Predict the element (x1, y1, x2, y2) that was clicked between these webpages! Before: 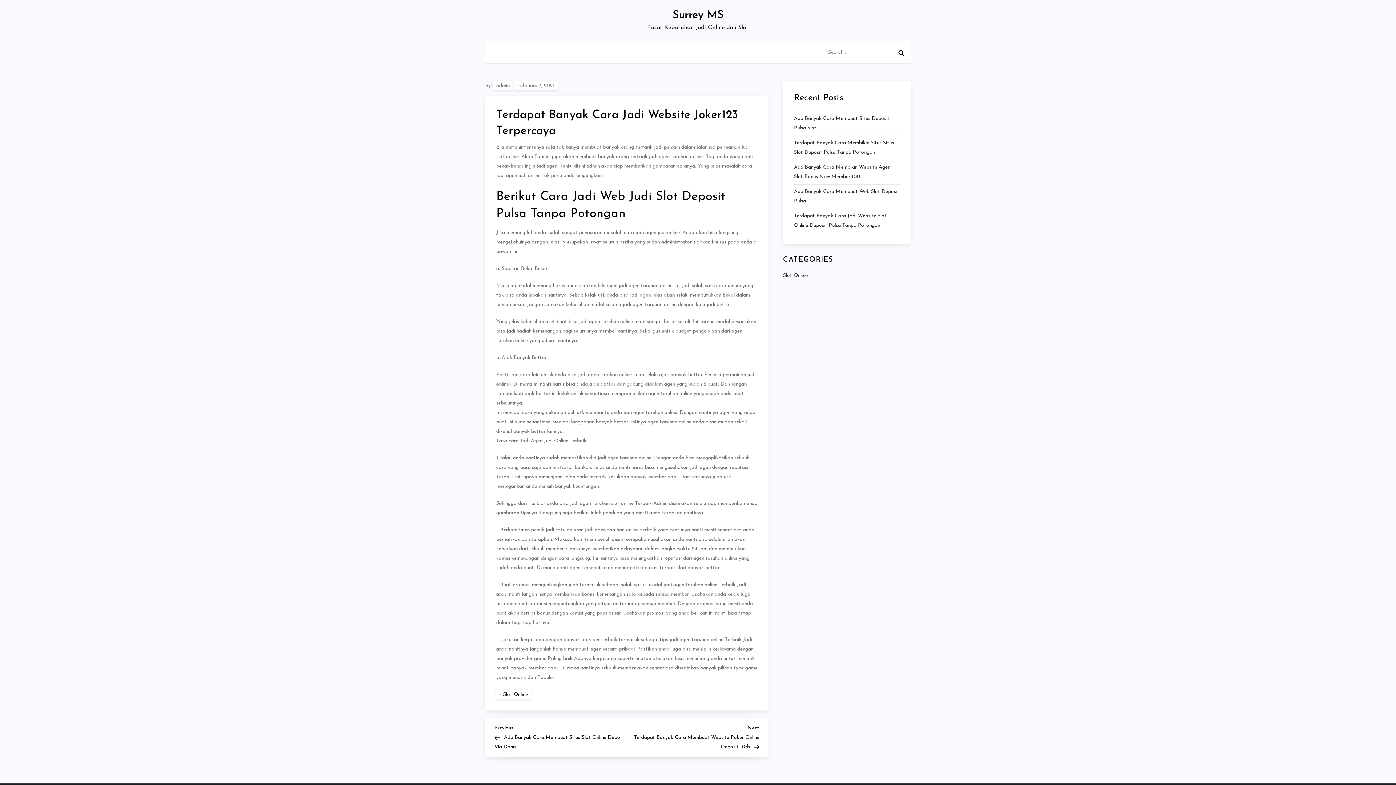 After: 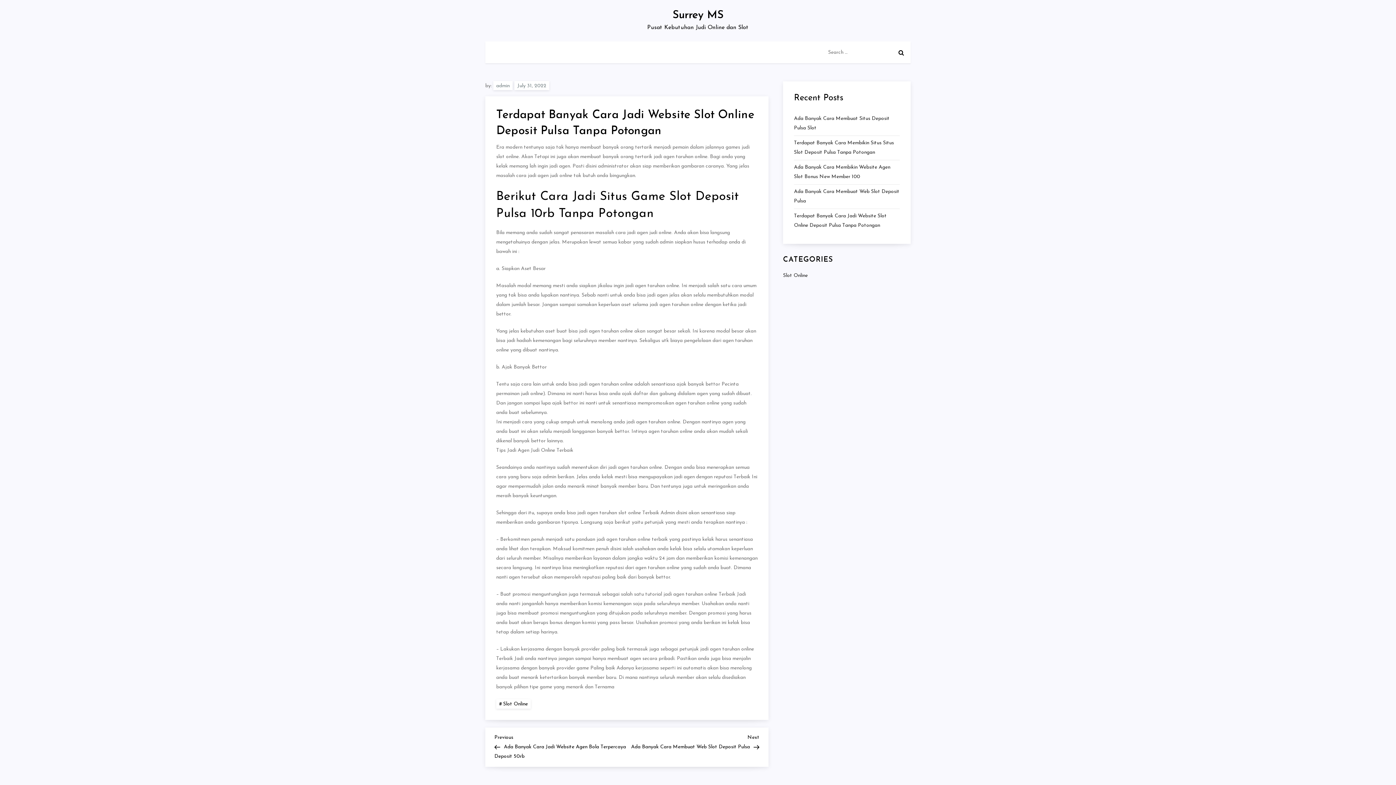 Action: bbox: (794, 211, 900, 230) label: Terdapat Banyak Cara Jadi Website Slot Online Deposit Pulsa Tanpa Potongan